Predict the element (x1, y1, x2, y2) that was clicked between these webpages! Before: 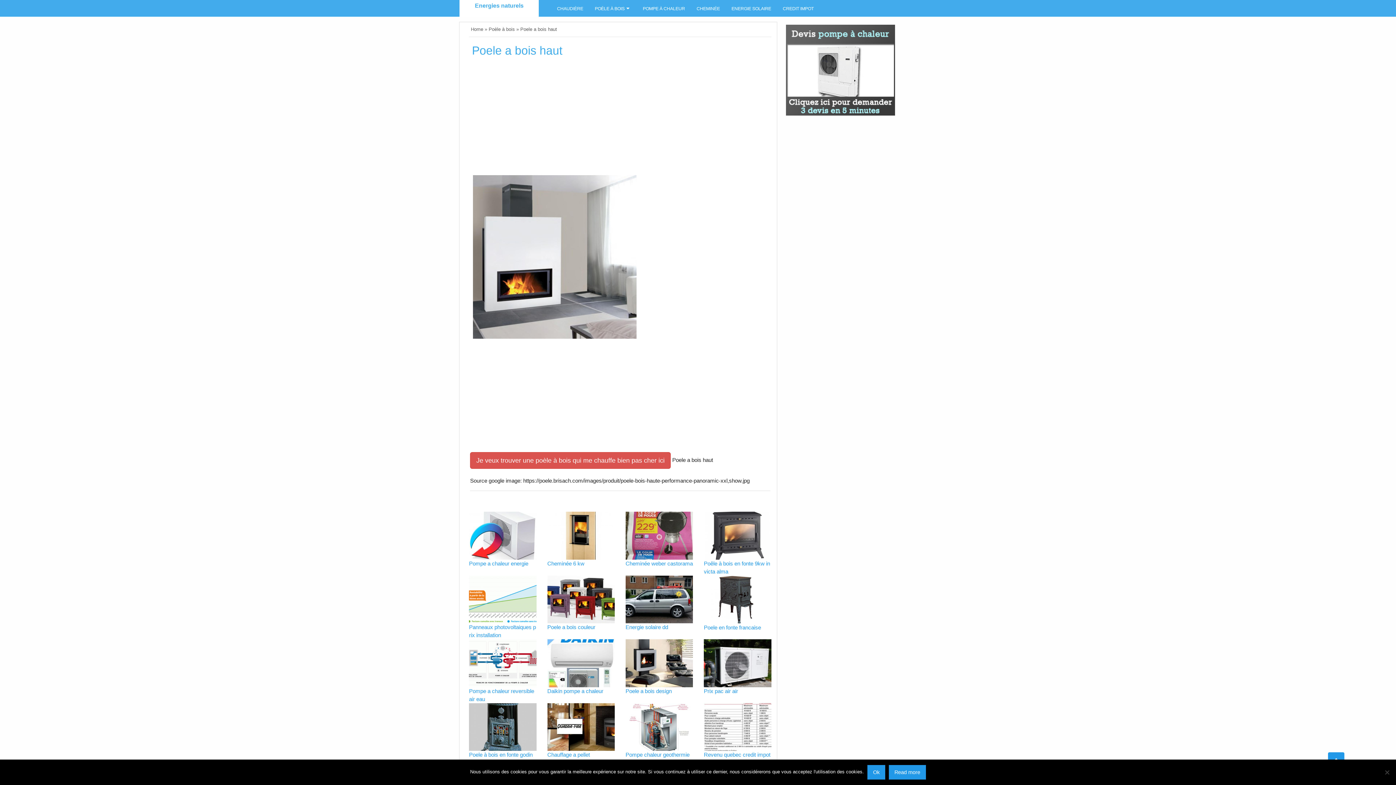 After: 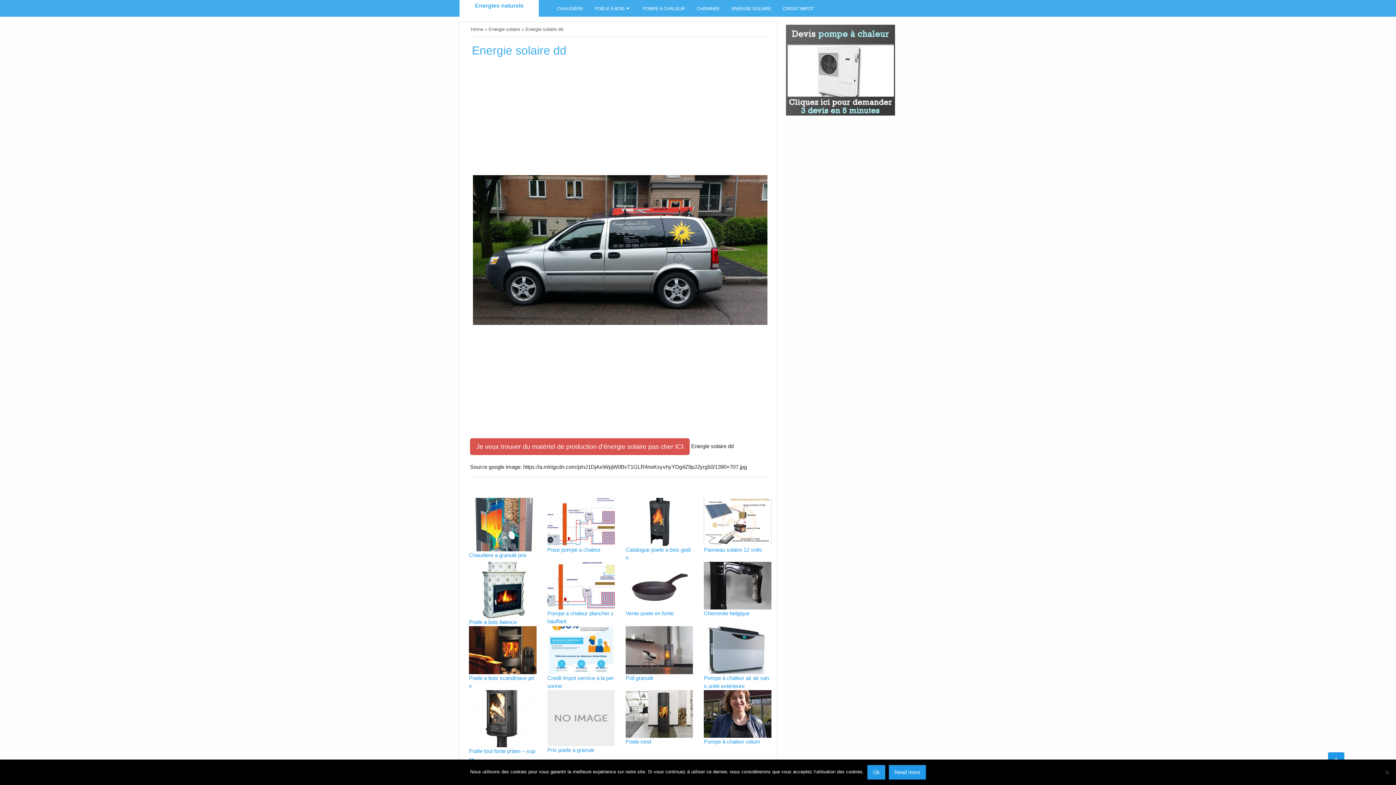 Action: bbox: (625, 596, 693, 602)